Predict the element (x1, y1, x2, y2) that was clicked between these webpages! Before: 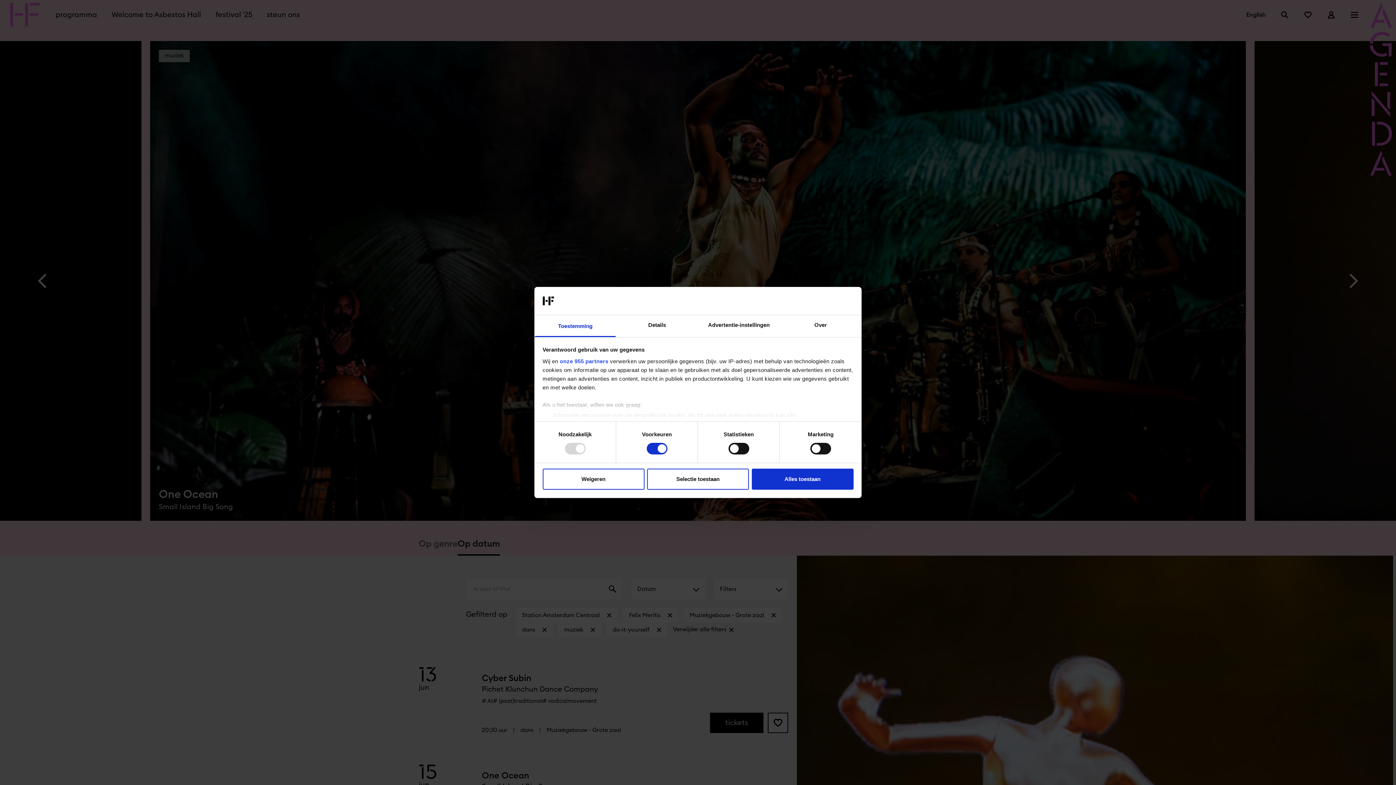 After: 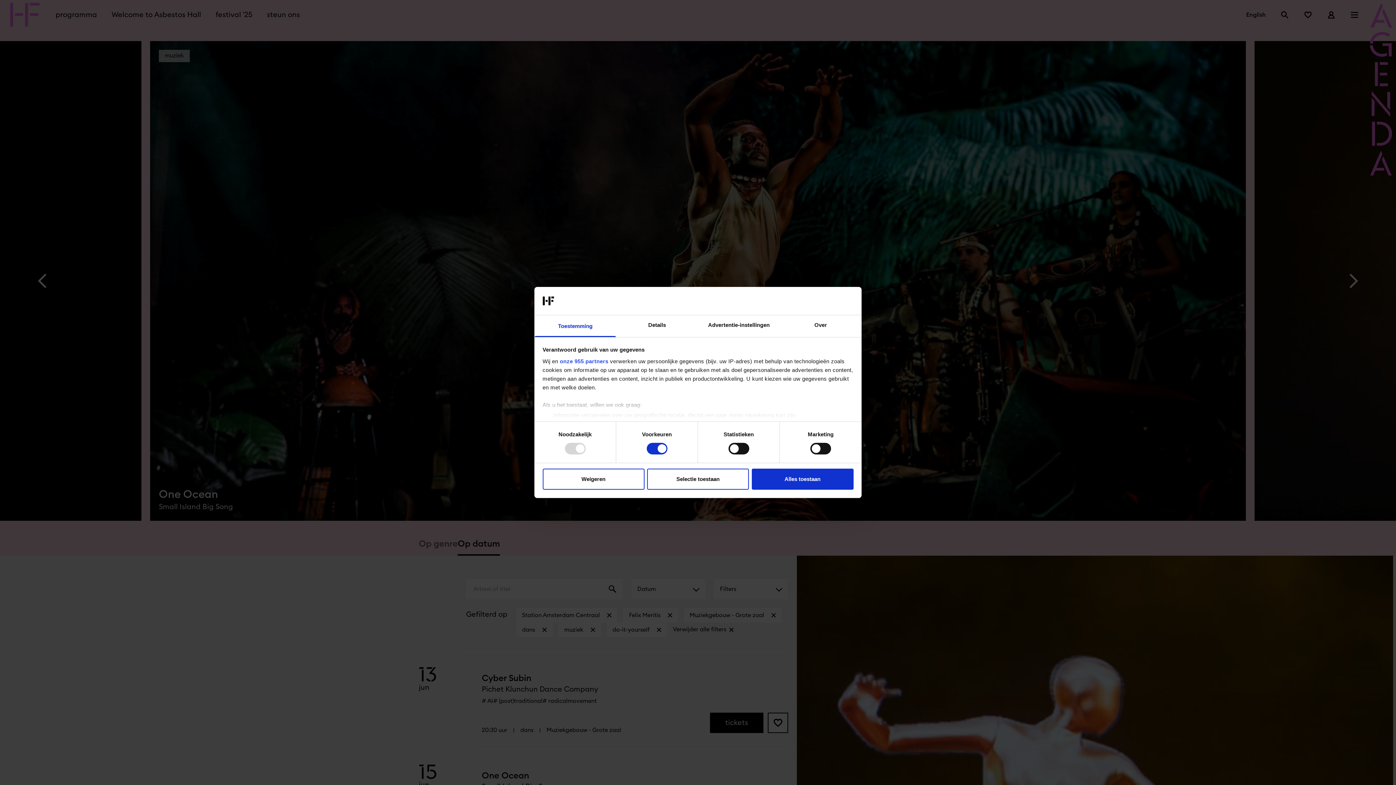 Action: label: Toestemming bbox: (534, 315, 616, 337)